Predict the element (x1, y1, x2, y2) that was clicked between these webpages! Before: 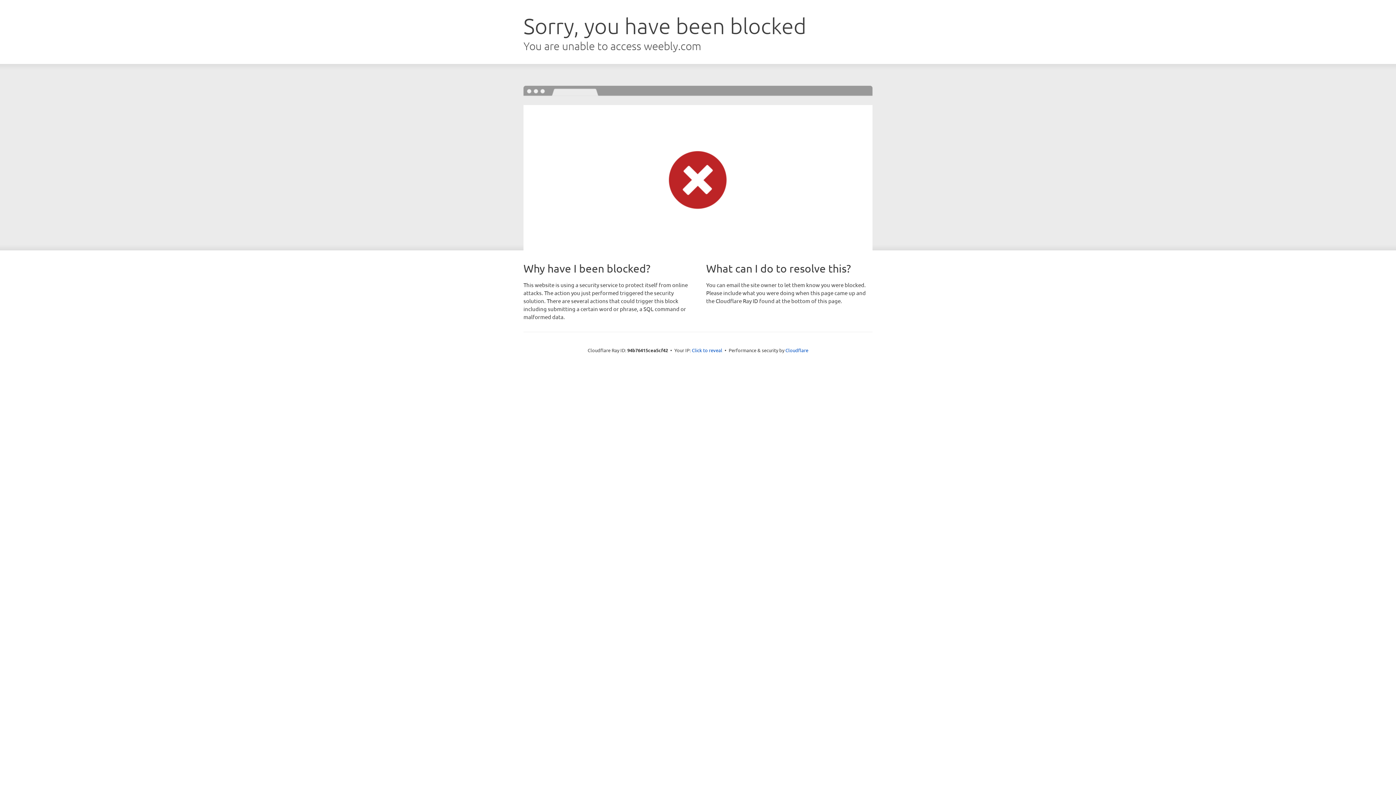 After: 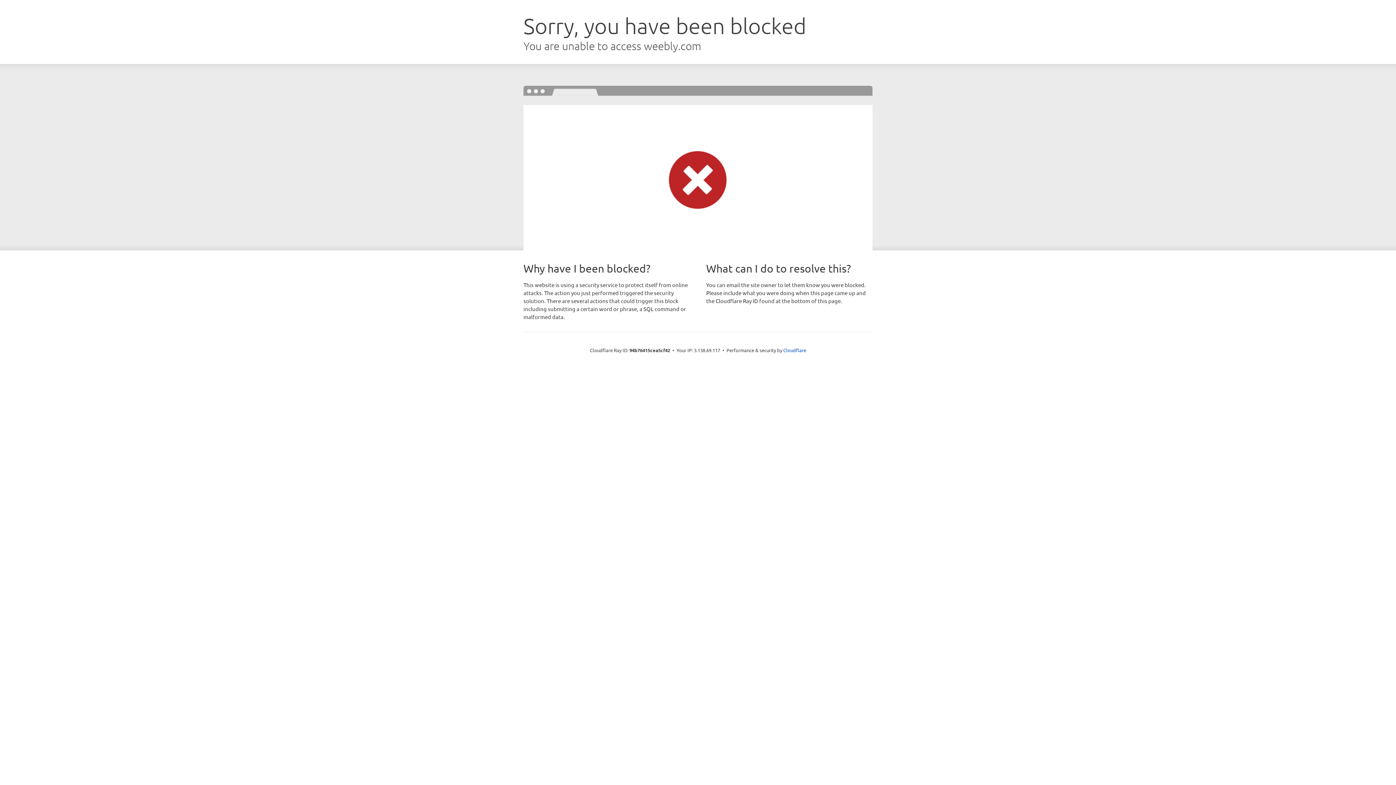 Action: label: Click to reveal bbox: (692, 346, 722, 353)